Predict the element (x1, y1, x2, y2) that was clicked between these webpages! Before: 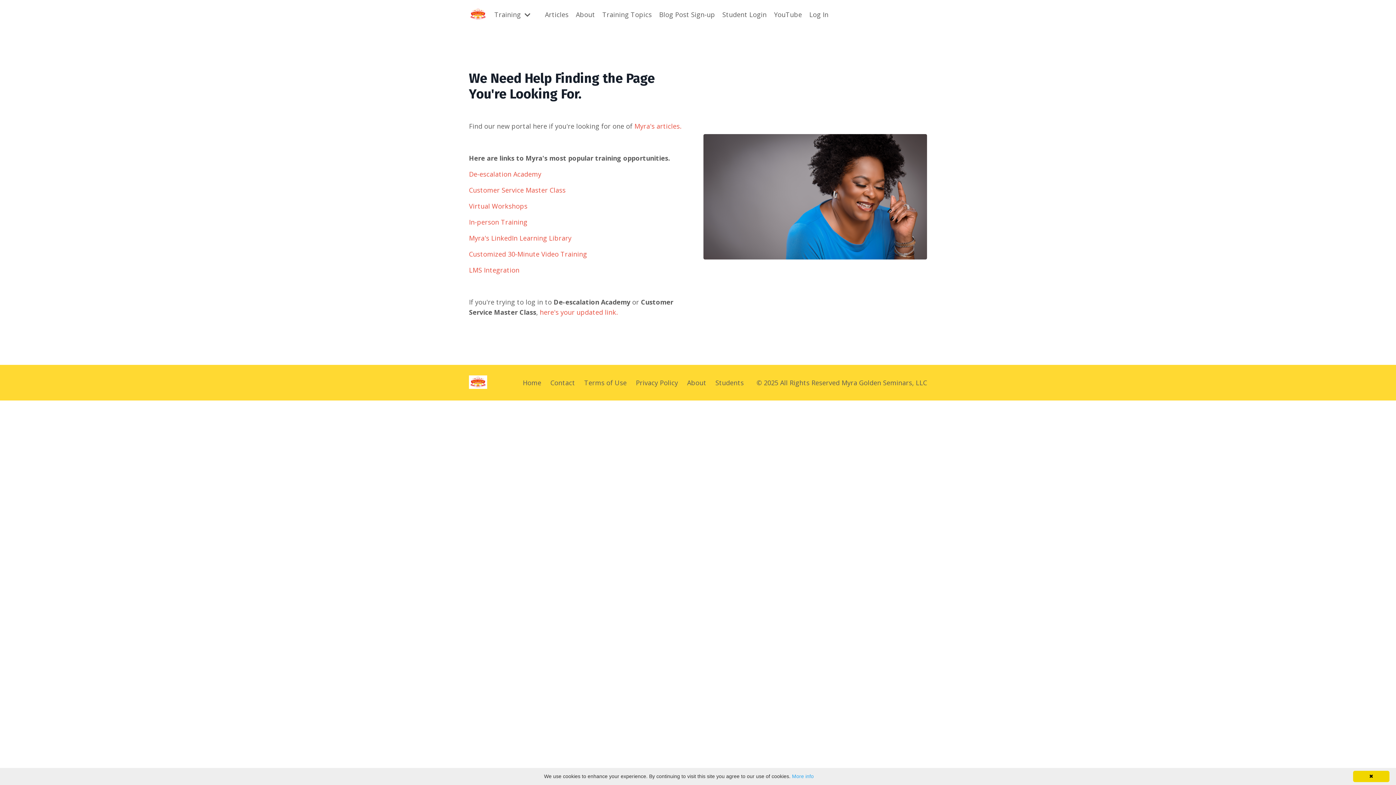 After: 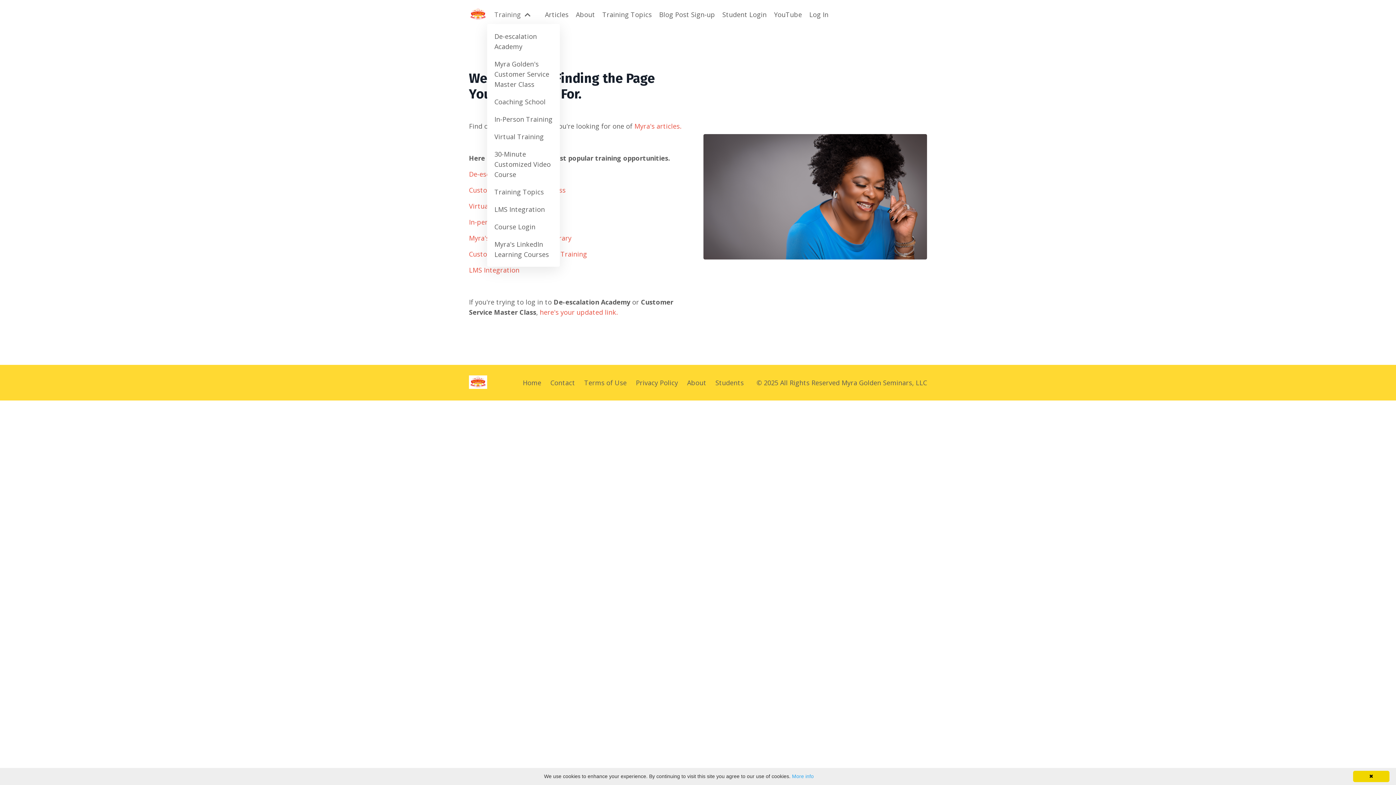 Action: bbox: (494, 9, 530, 19) label: Training 